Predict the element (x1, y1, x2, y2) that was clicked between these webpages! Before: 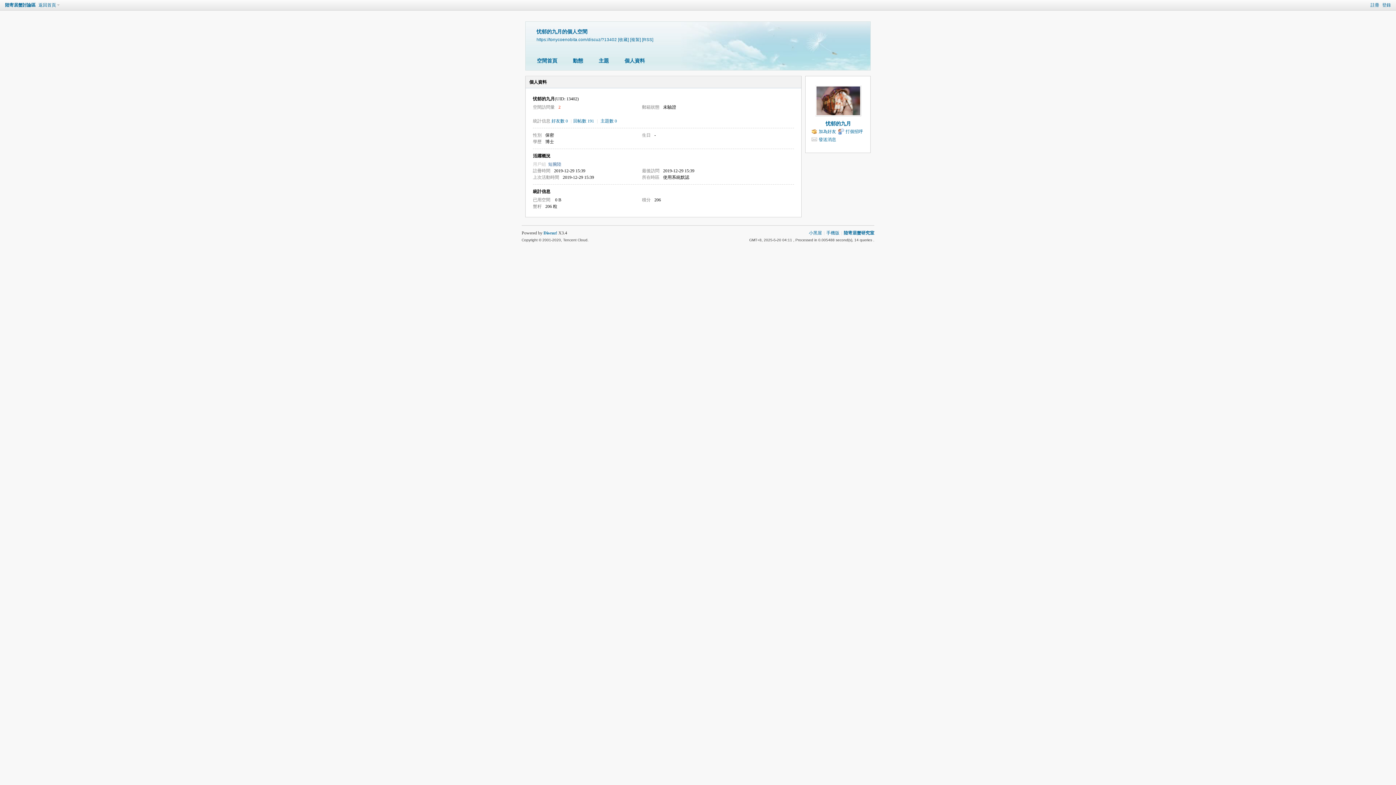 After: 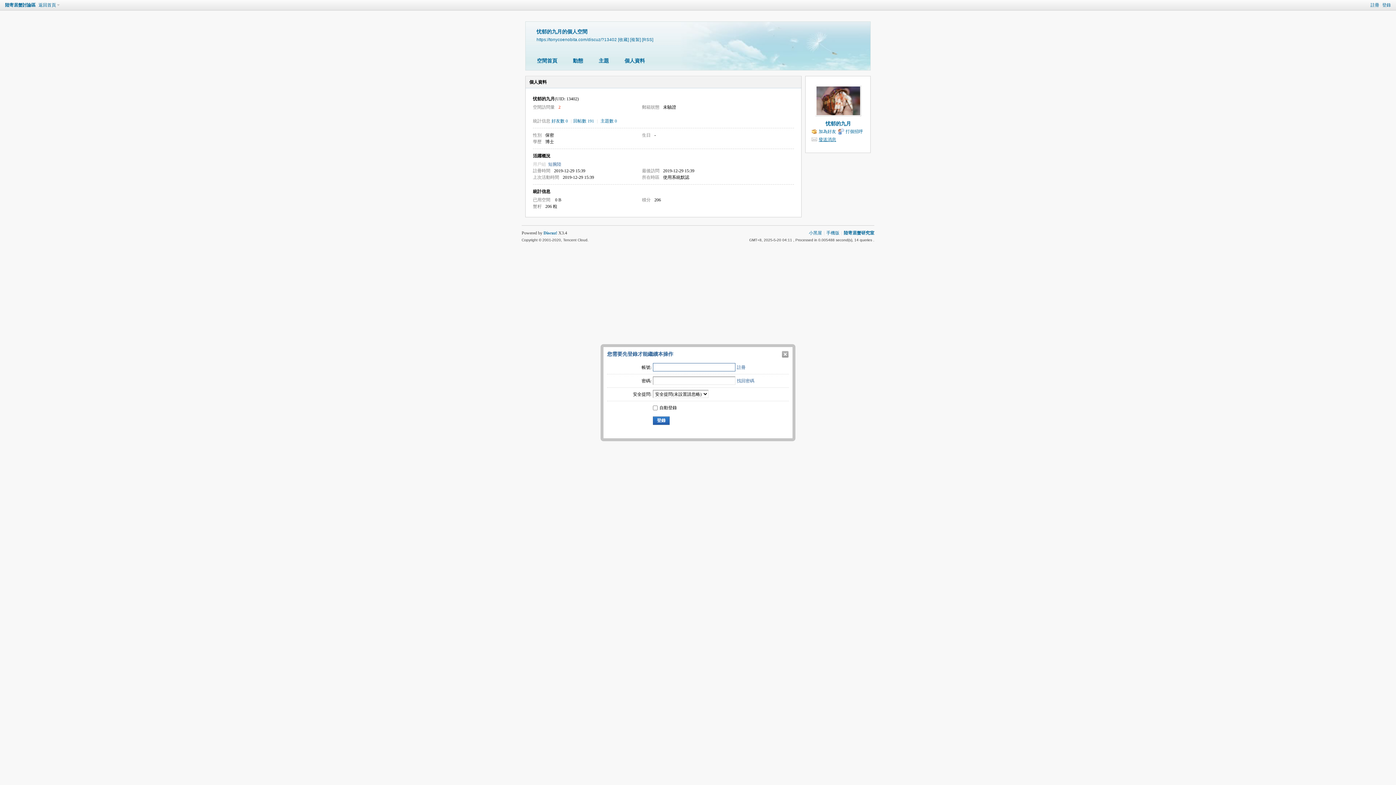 Action: label: 發送消息 bbox: (811, 136, 836, 142)